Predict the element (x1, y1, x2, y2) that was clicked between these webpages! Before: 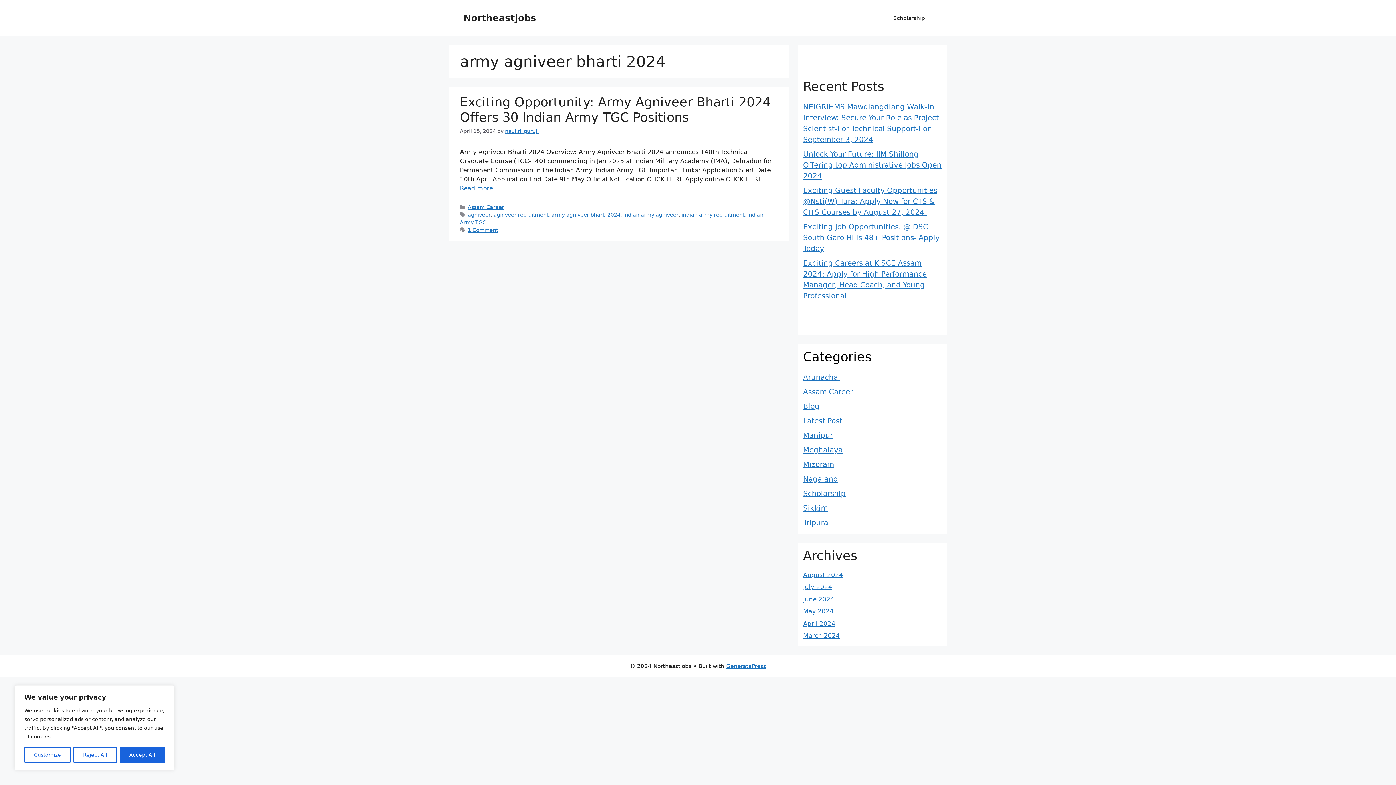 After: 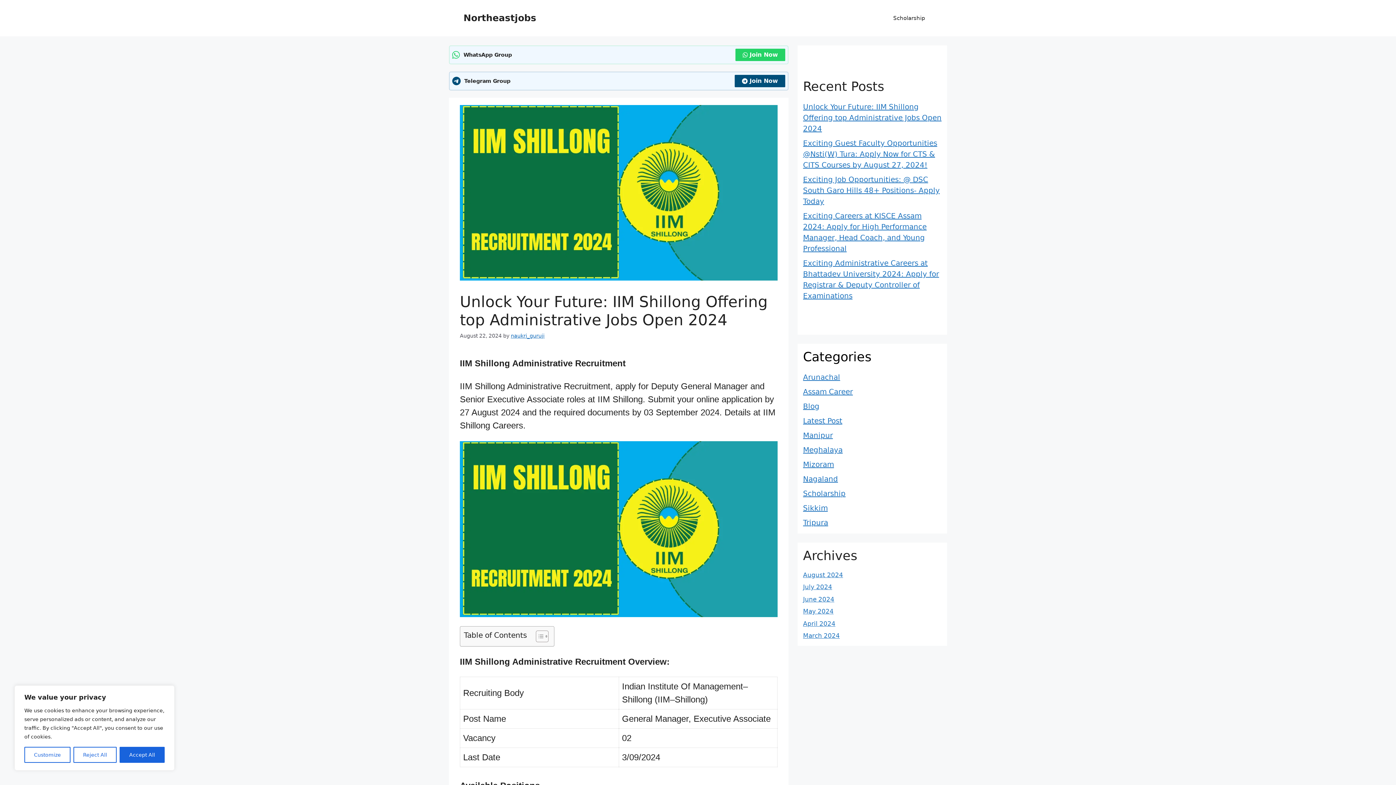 Action: label: Unlock Your Future: IIM Shillong Offering top Administrative Jobs Open 2024 bbox: (803, 149, 941, 180)